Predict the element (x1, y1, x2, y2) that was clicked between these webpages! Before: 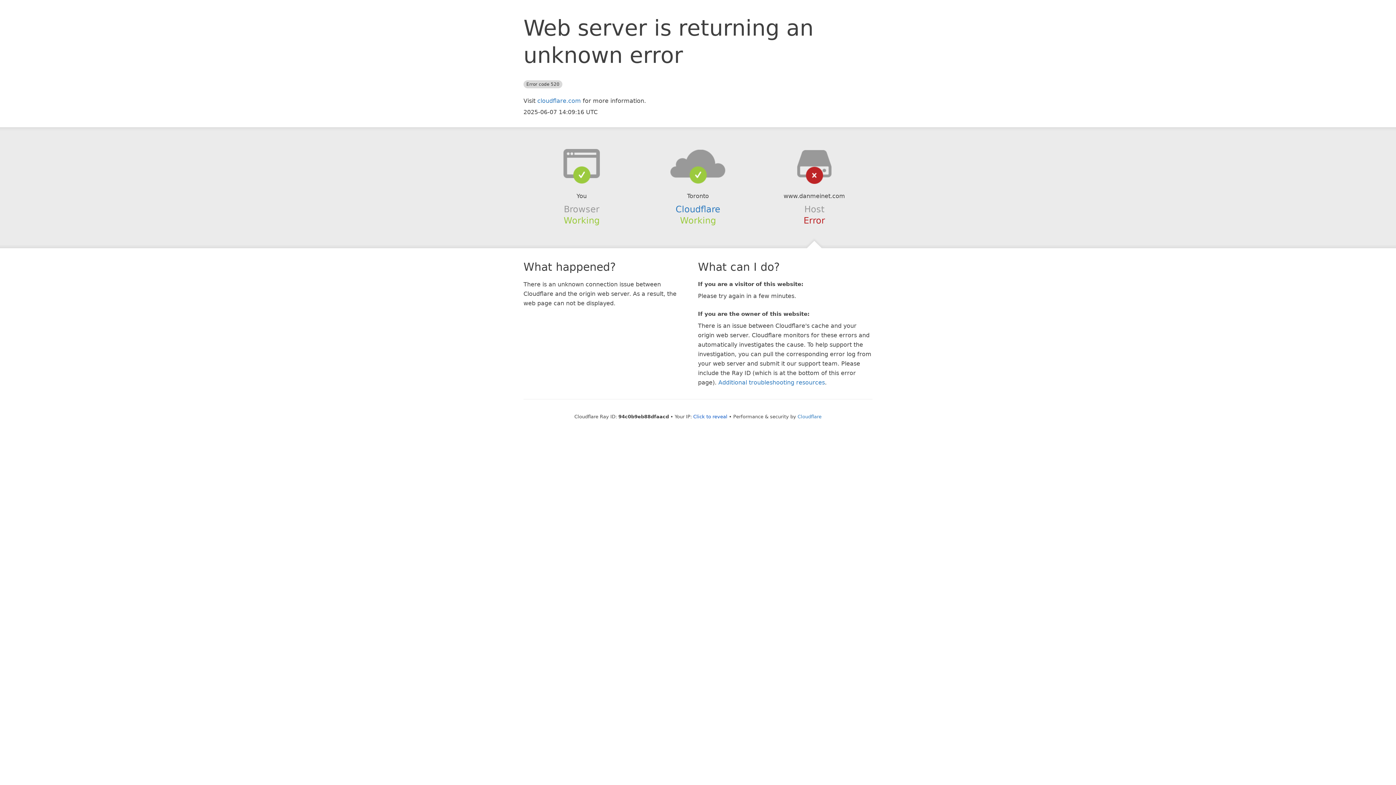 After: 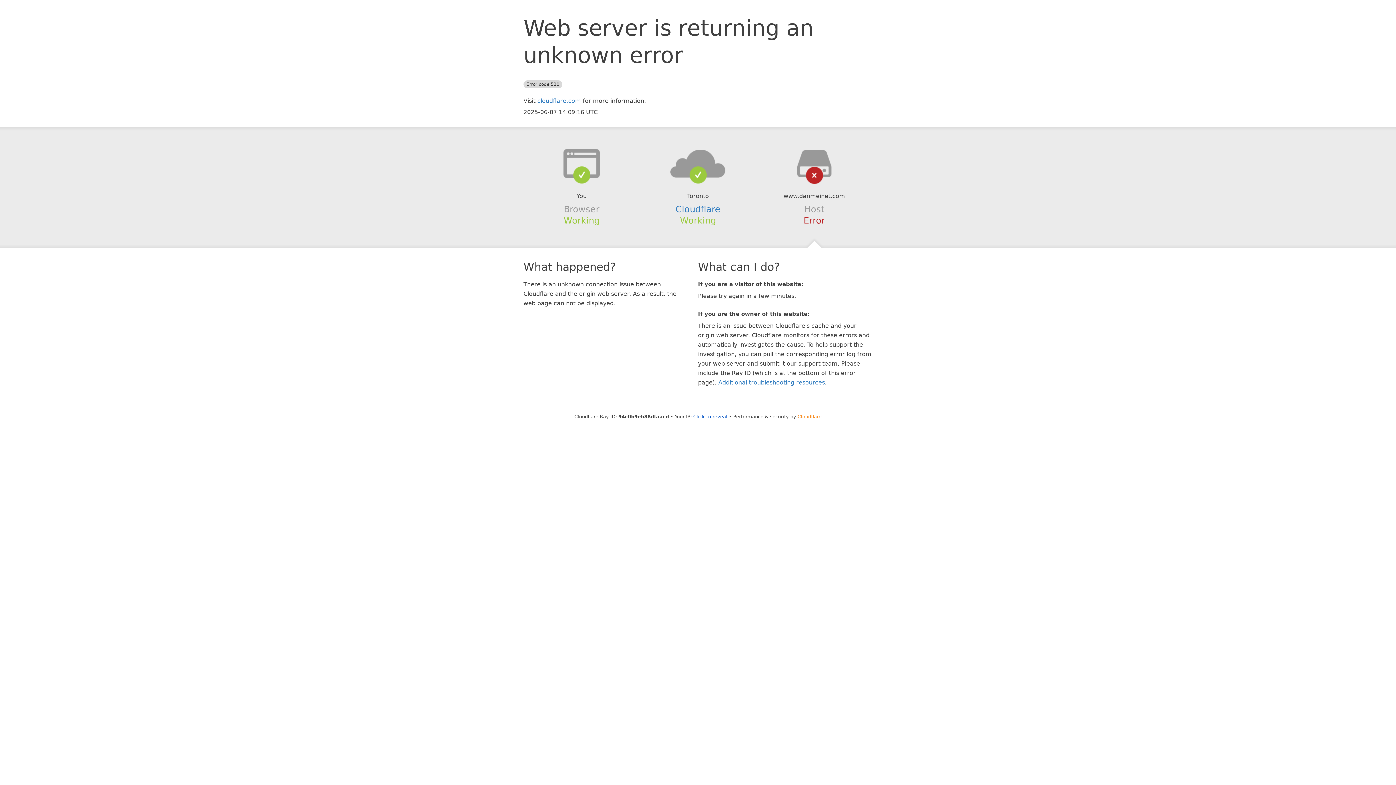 Action: label: Cloudflare bbox: (797, 414, 821, 419)